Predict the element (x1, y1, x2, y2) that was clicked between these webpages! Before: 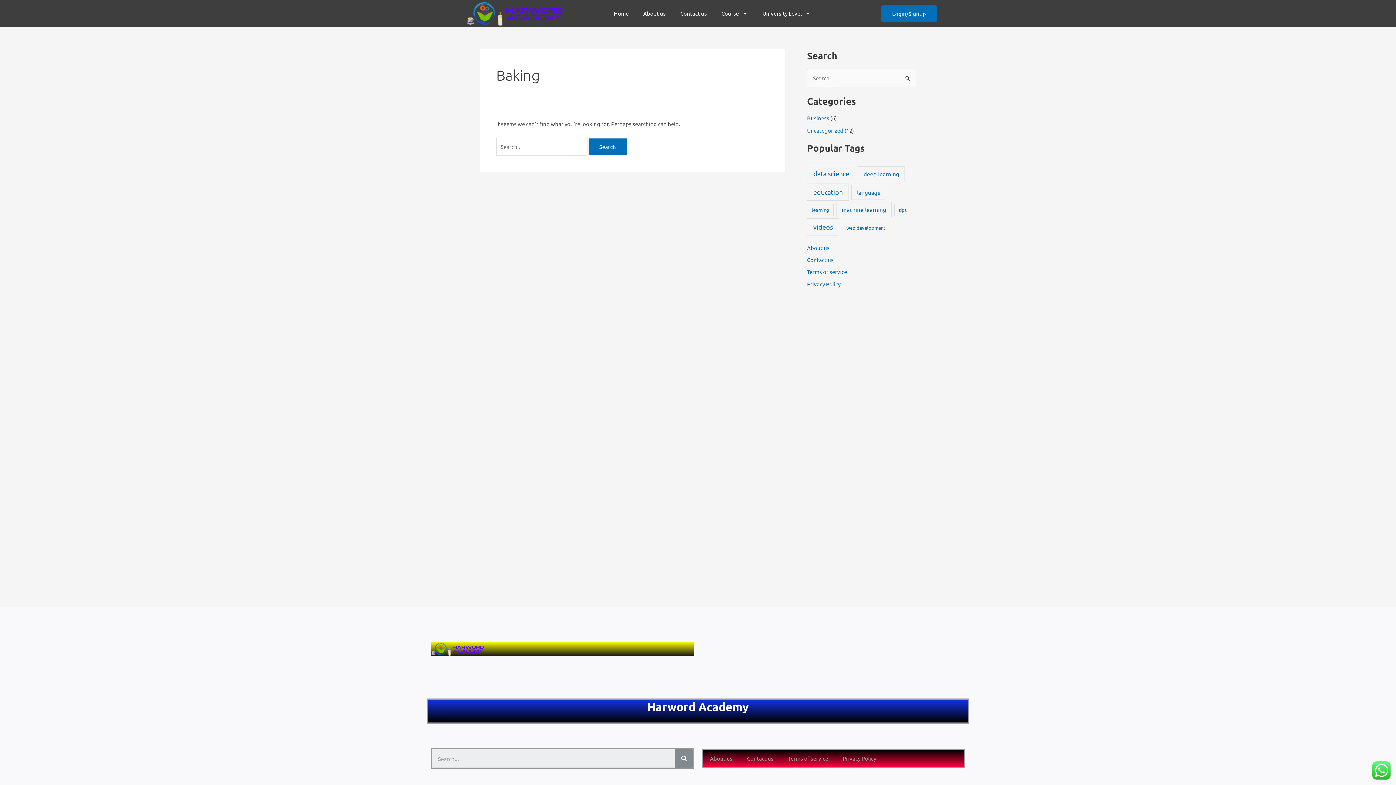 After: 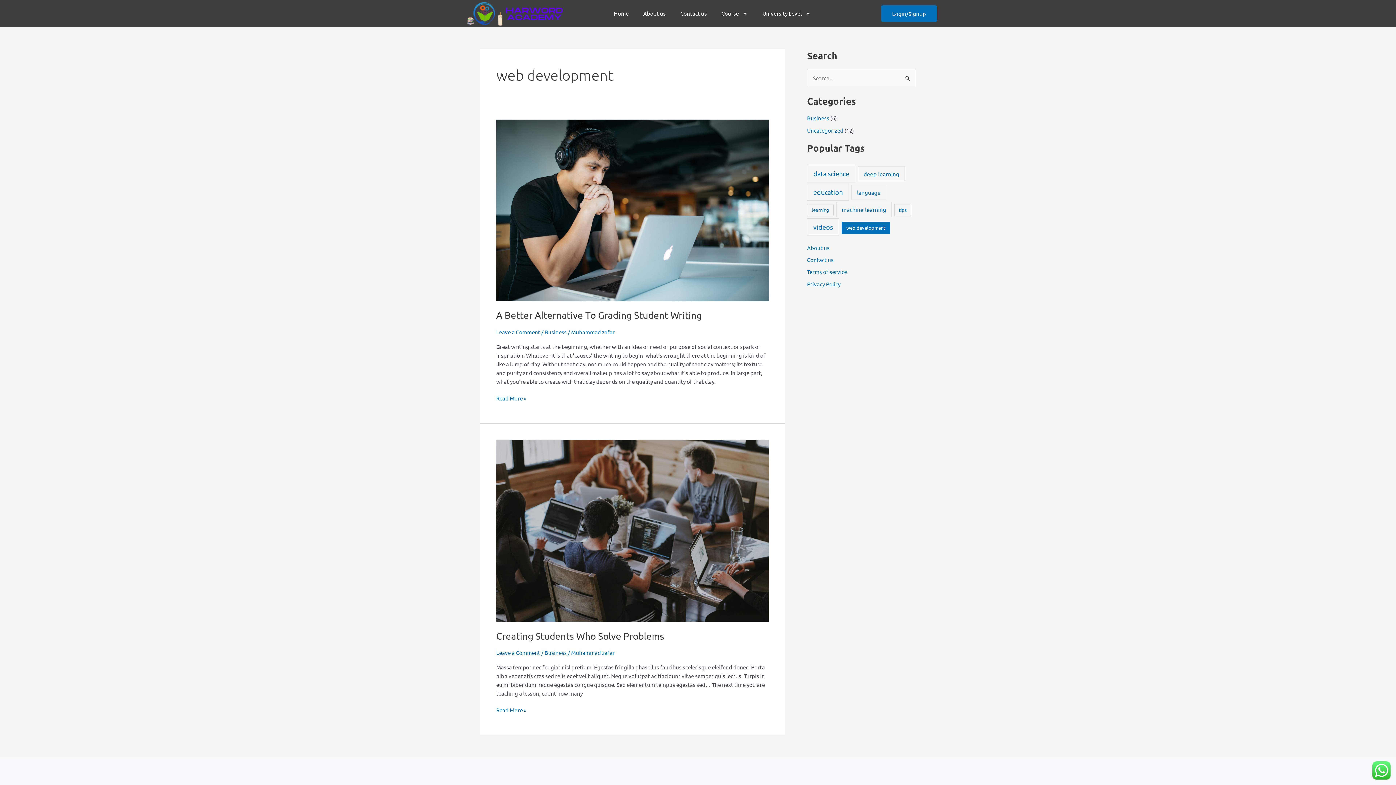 Action: label: web development (2 items) bbox: (841, 221, 890, 234)